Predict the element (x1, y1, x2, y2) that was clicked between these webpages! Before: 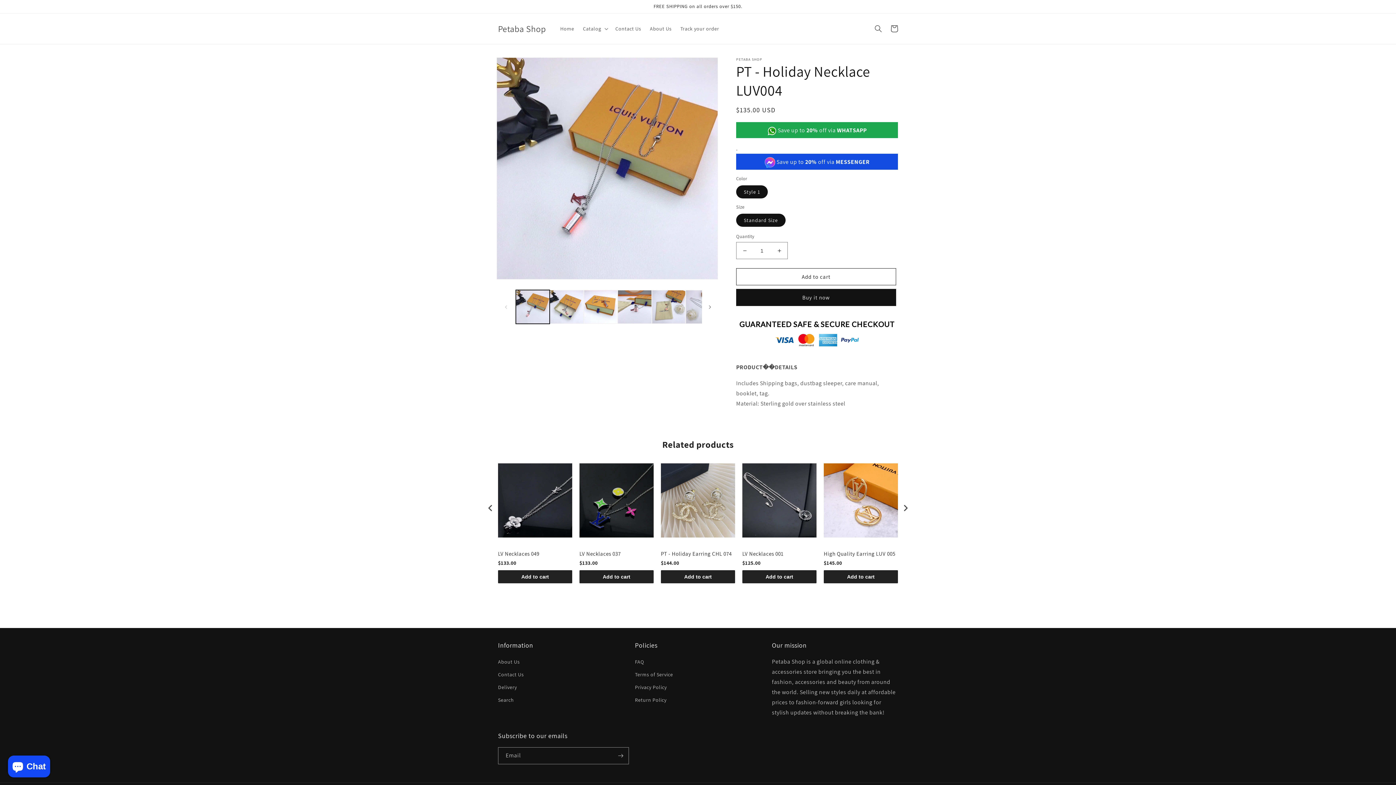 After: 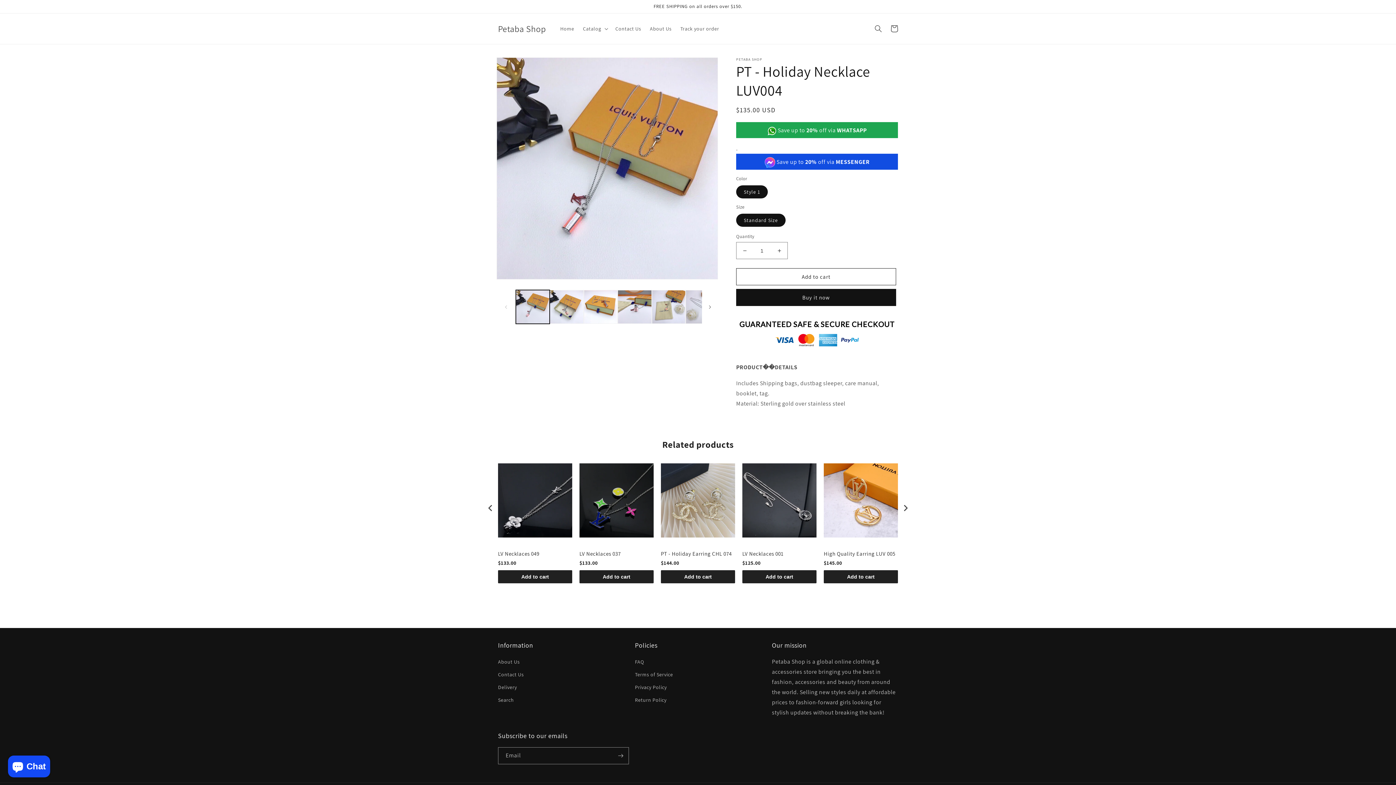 Action: label: LV Necklaces 037 bbox: (579, 550, 653, 557)